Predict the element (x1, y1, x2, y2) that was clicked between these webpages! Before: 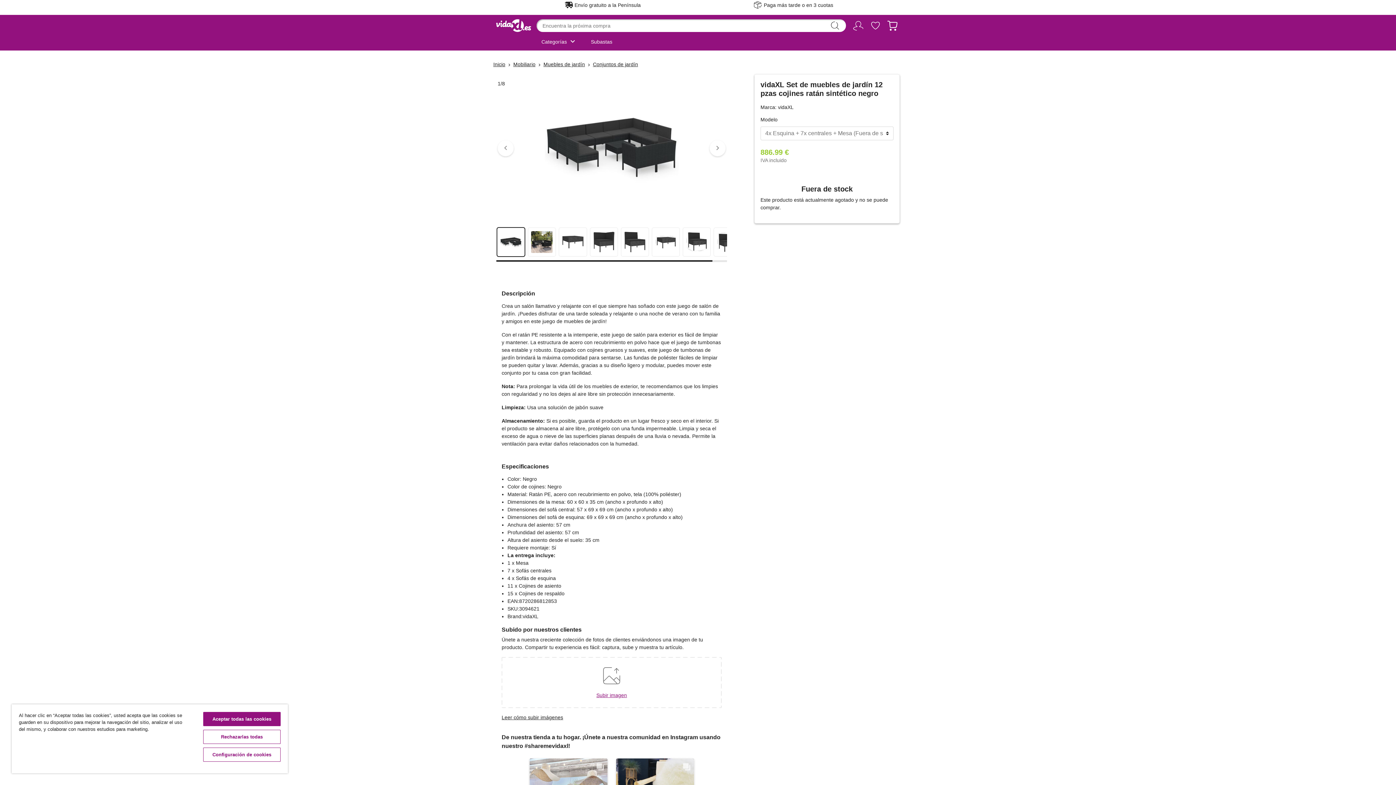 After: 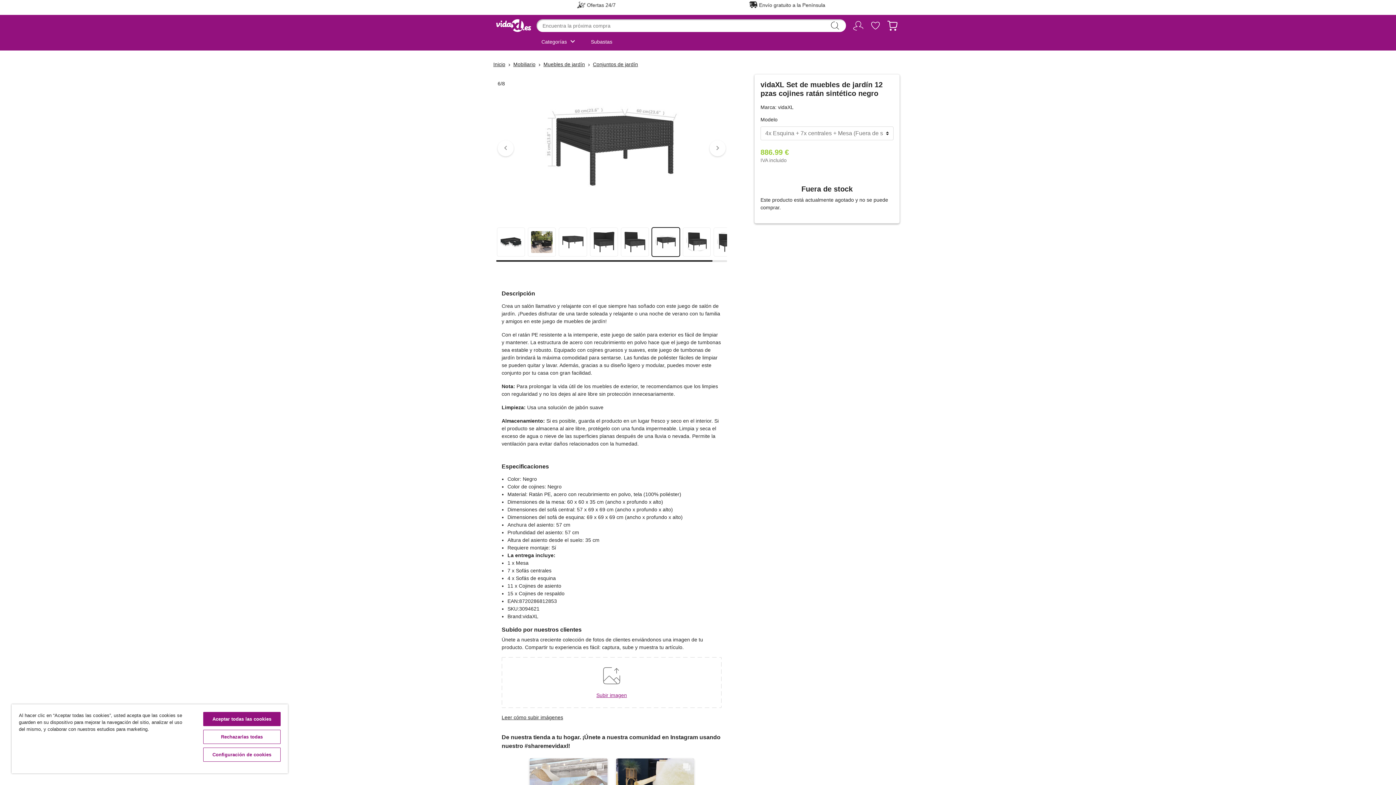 Action: bbox: (651, 227, 680, 256)